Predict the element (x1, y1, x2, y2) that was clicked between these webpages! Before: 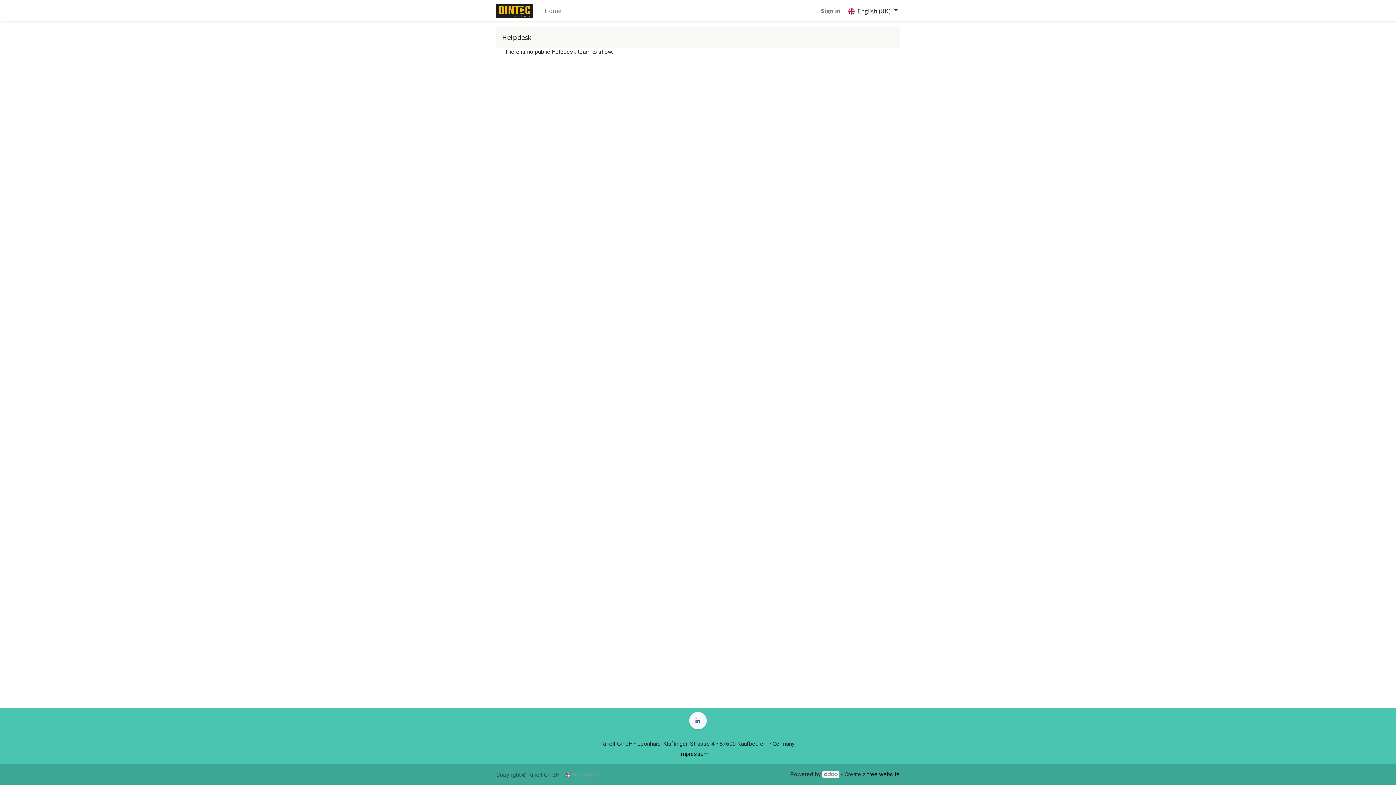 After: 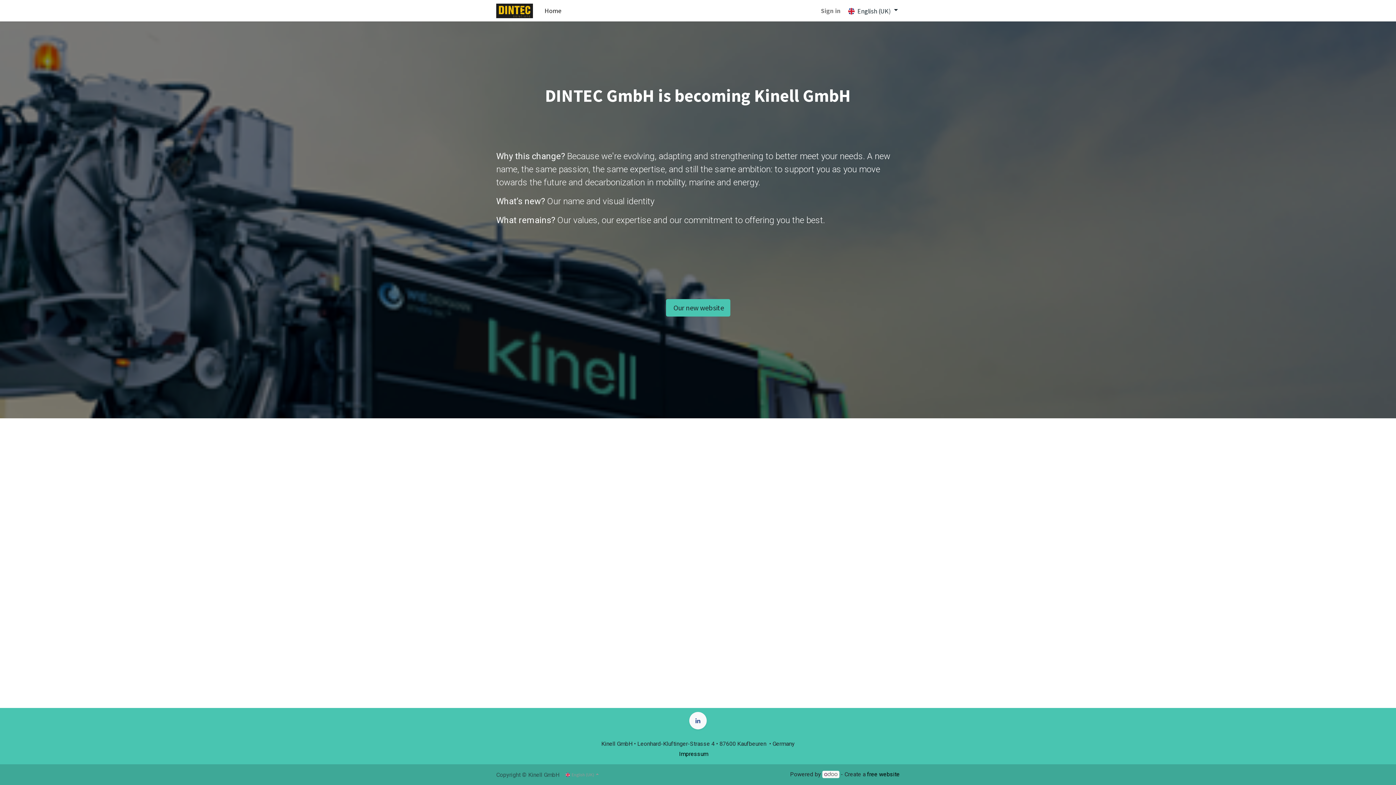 Action: bbox: (541, 2, 564, 18) label: Home